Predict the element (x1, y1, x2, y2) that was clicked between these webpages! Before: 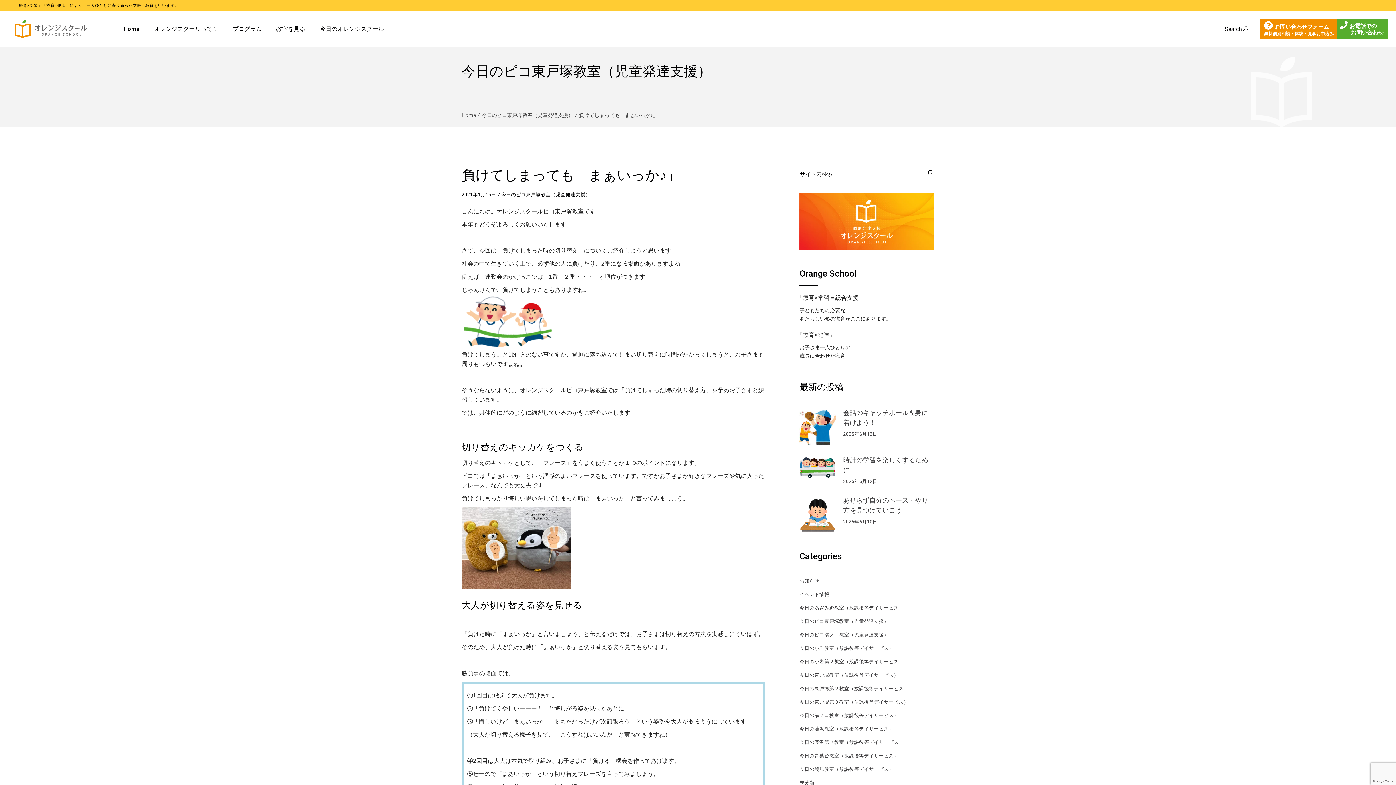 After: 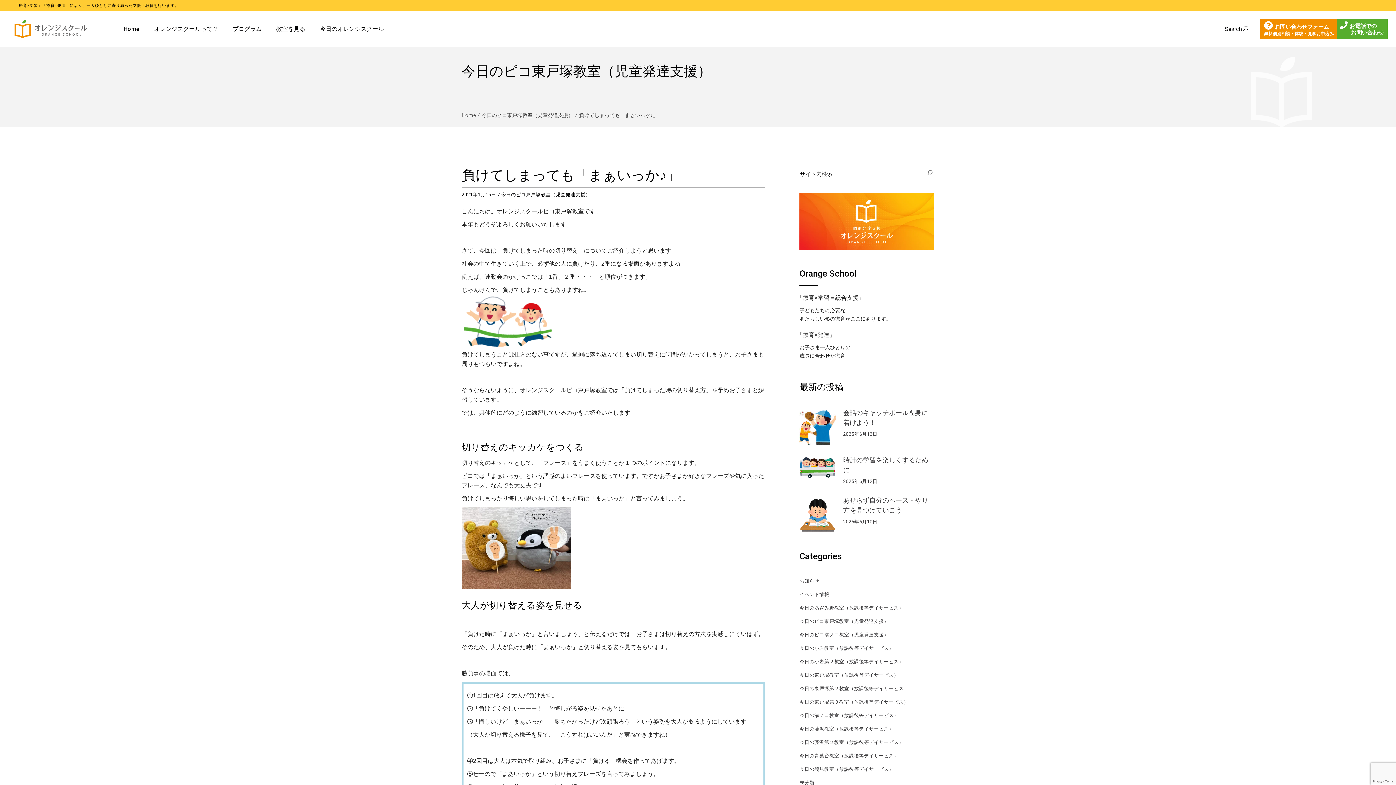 Action: label: 検索 bbox: (923, 167, 934, 178)